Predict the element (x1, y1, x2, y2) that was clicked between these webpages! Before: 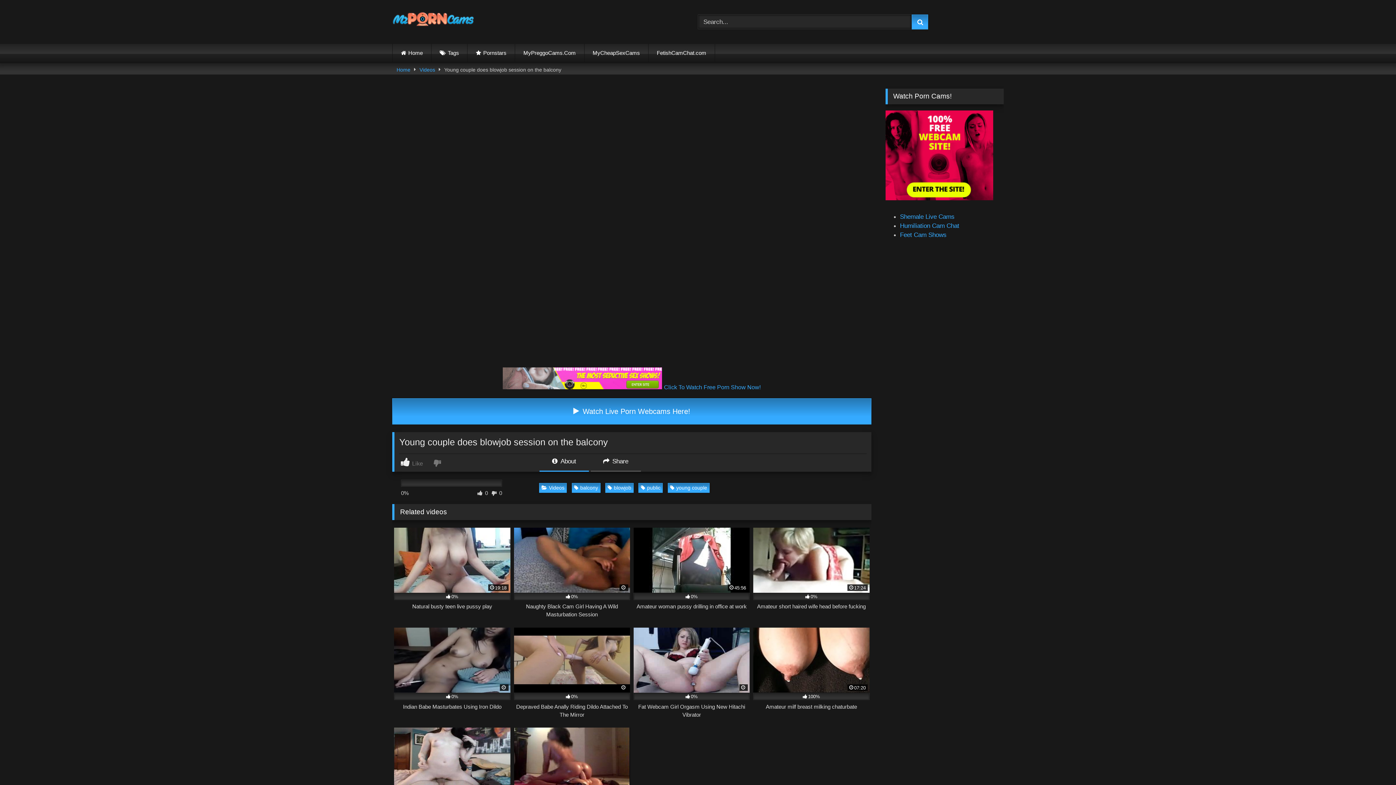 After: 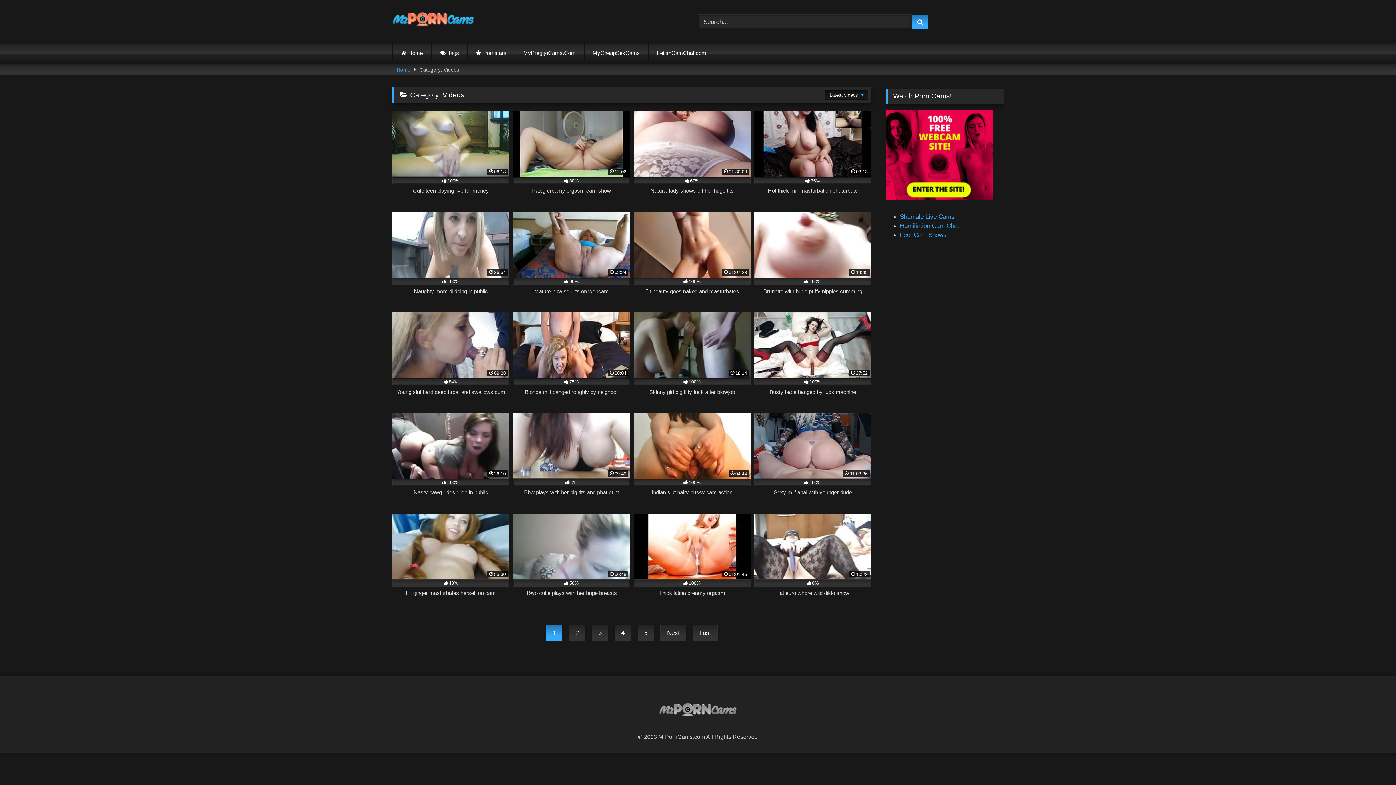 Action: label: Videos bbox: (539, 483, 566, 493)